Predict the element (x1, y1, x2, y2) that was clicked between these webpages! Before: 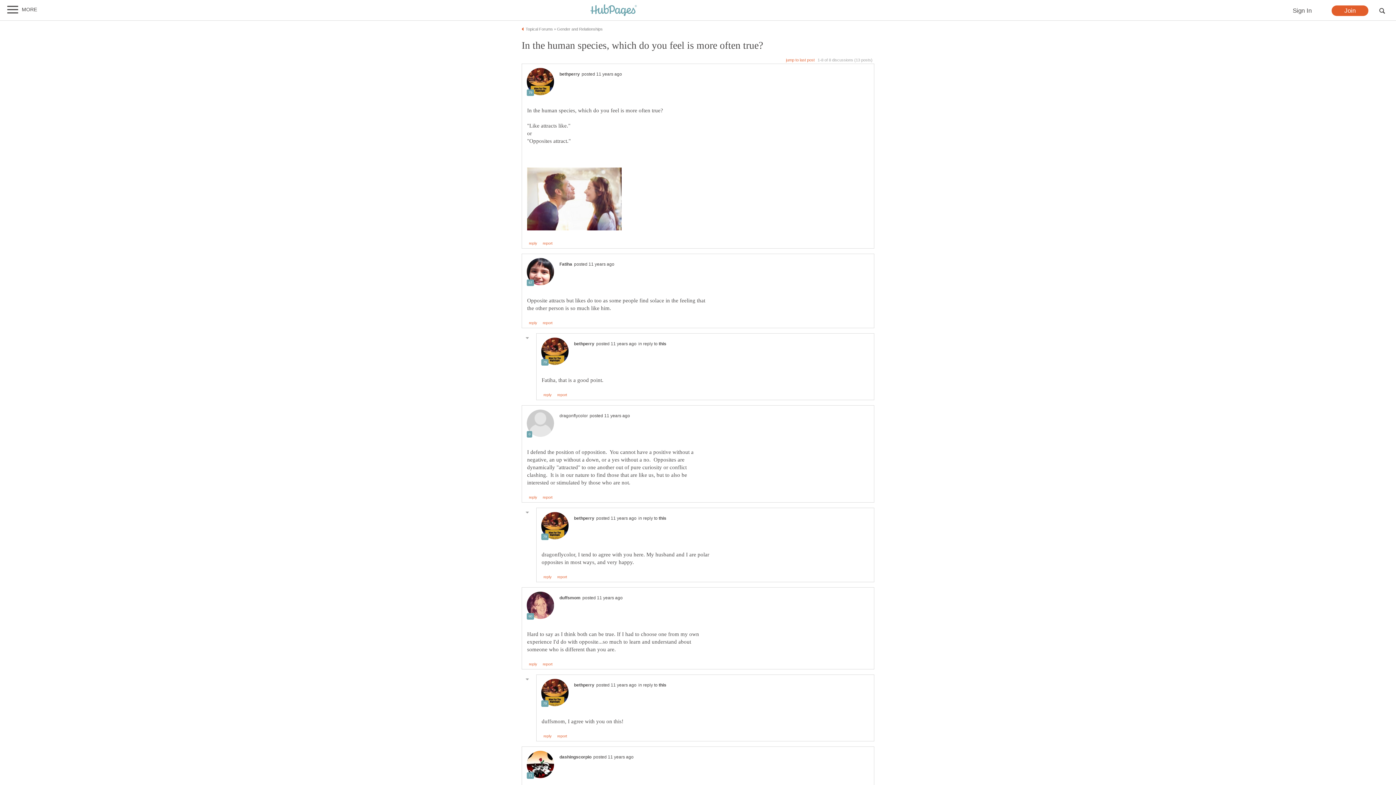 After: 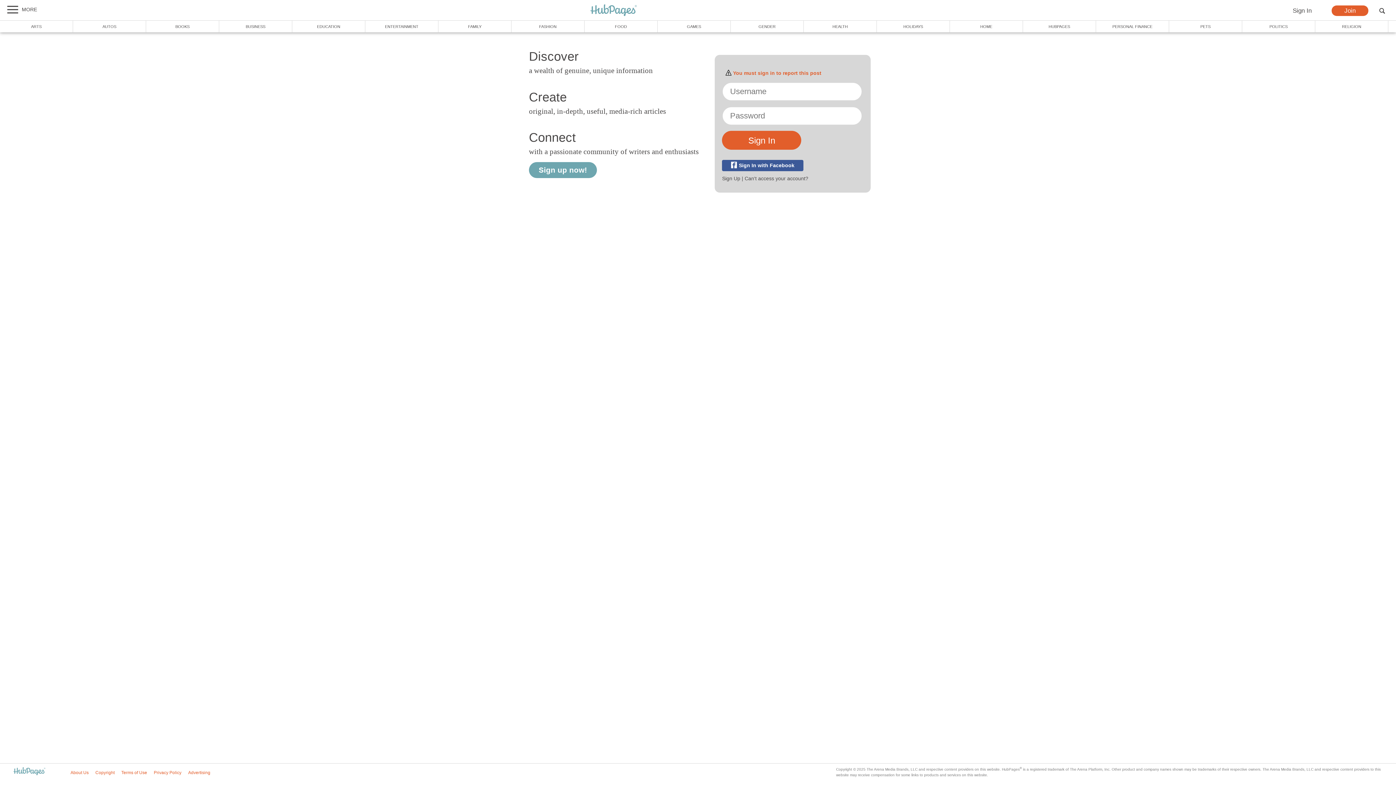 Action: bbox: (557, 575, 567, 579) label: report